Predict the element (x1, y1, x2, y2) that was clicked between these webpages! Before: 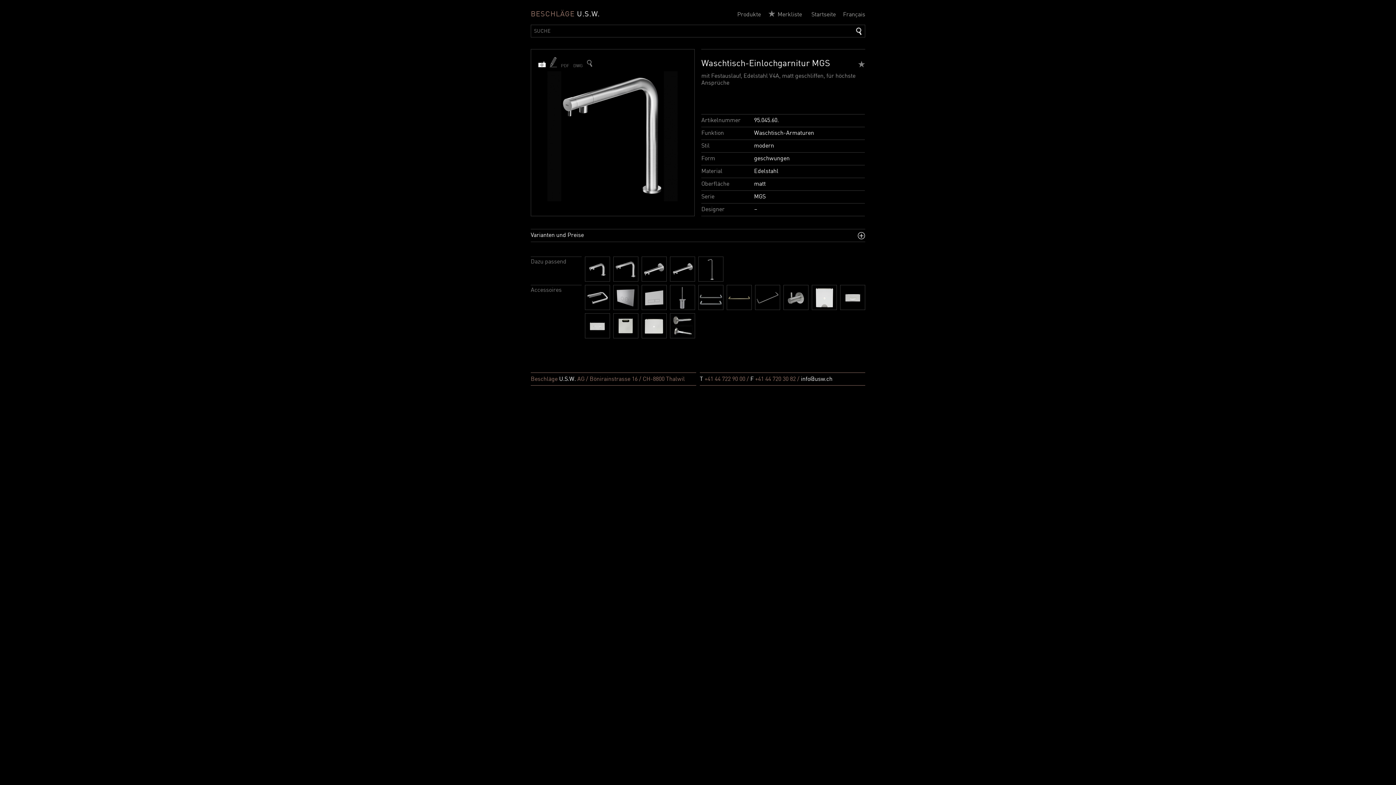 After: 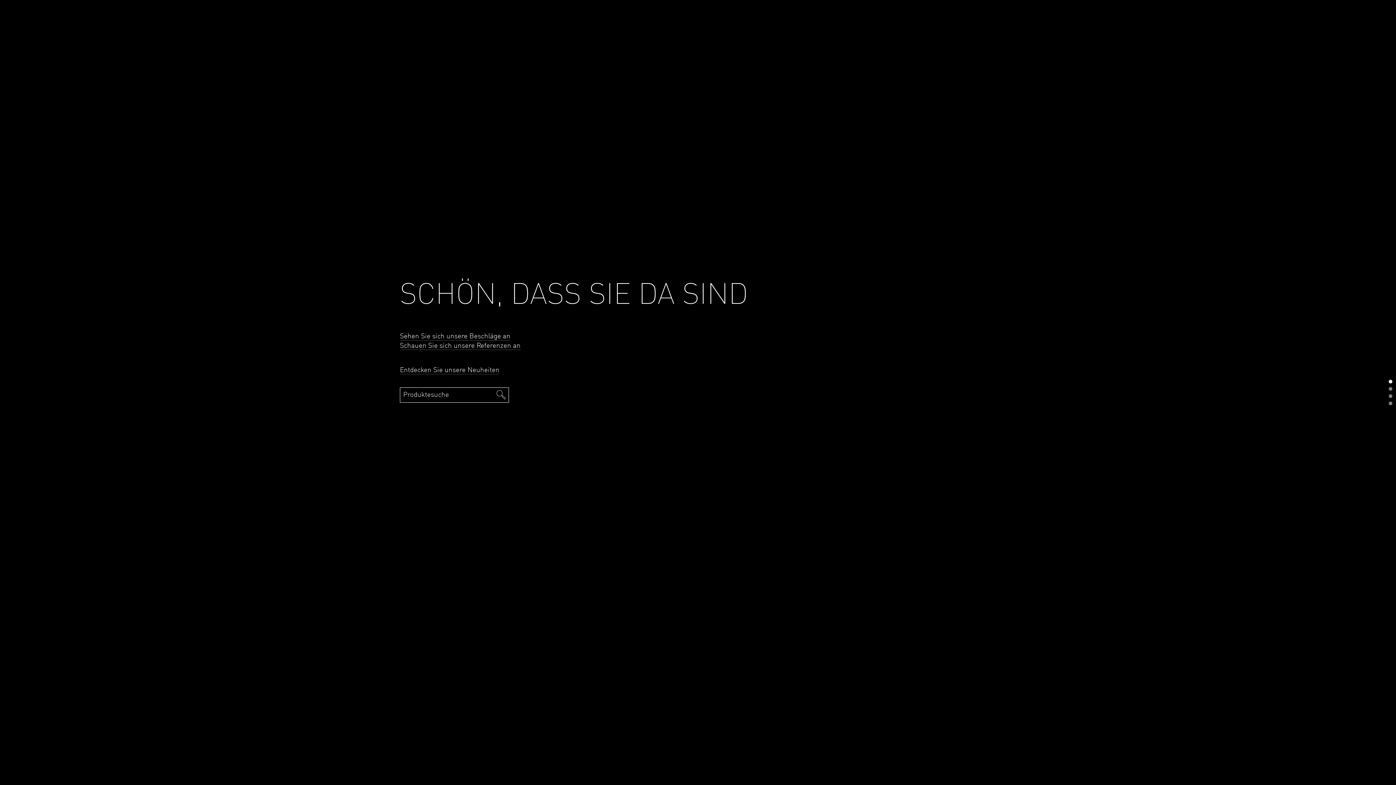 Action: bbox: (809, 11, 836, 18) label: Startseite